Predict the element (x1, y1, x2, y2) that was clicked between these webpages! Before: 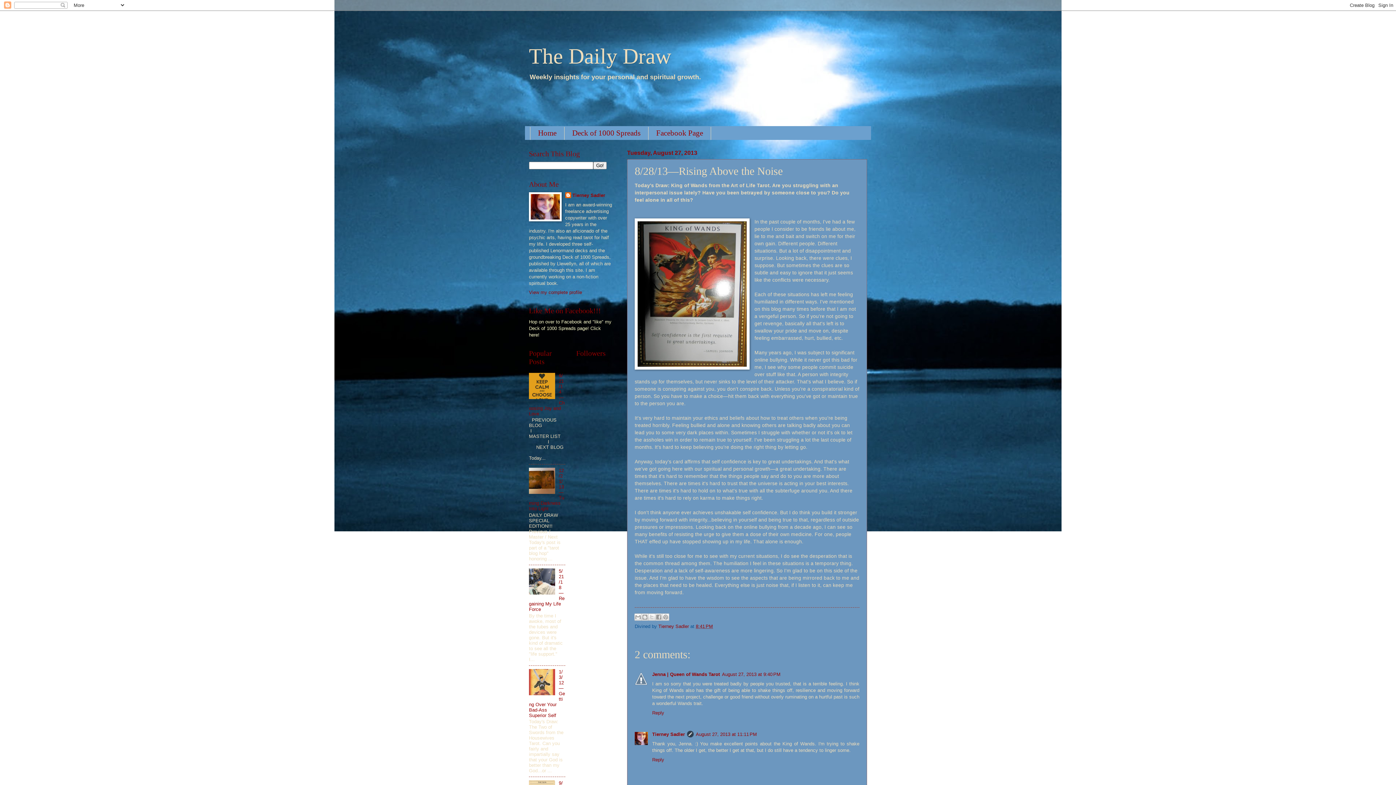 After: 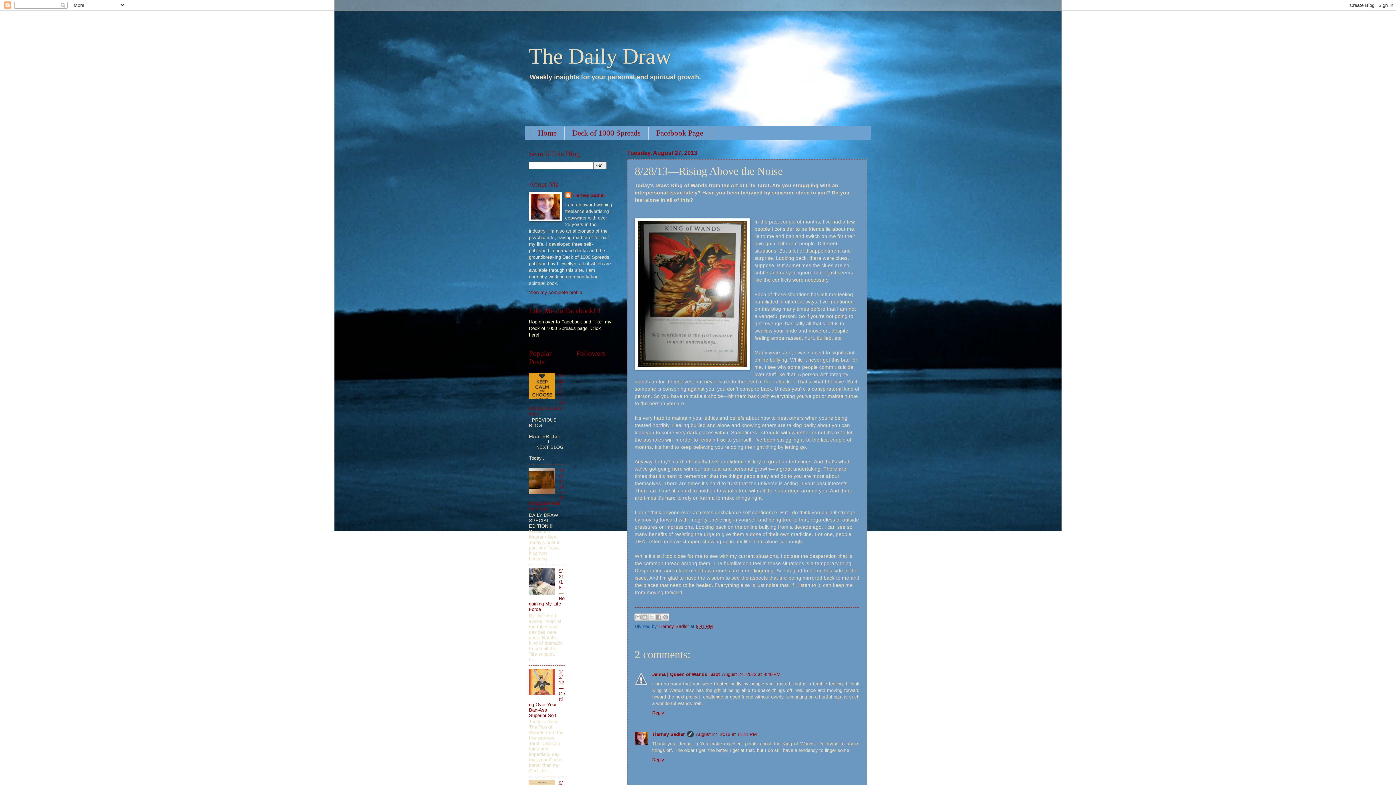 Action: label: 8:41 PM bbox: (696, 624, 713, 629)